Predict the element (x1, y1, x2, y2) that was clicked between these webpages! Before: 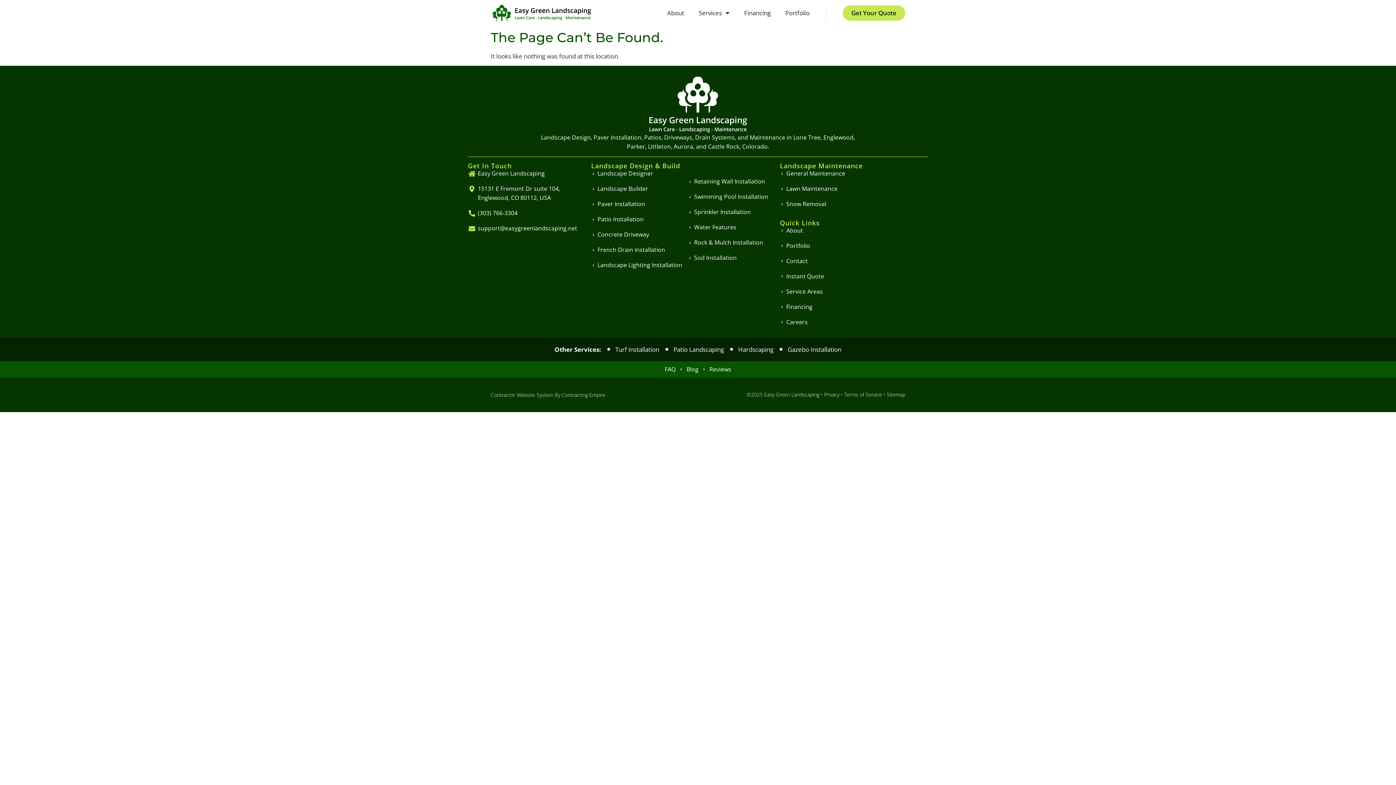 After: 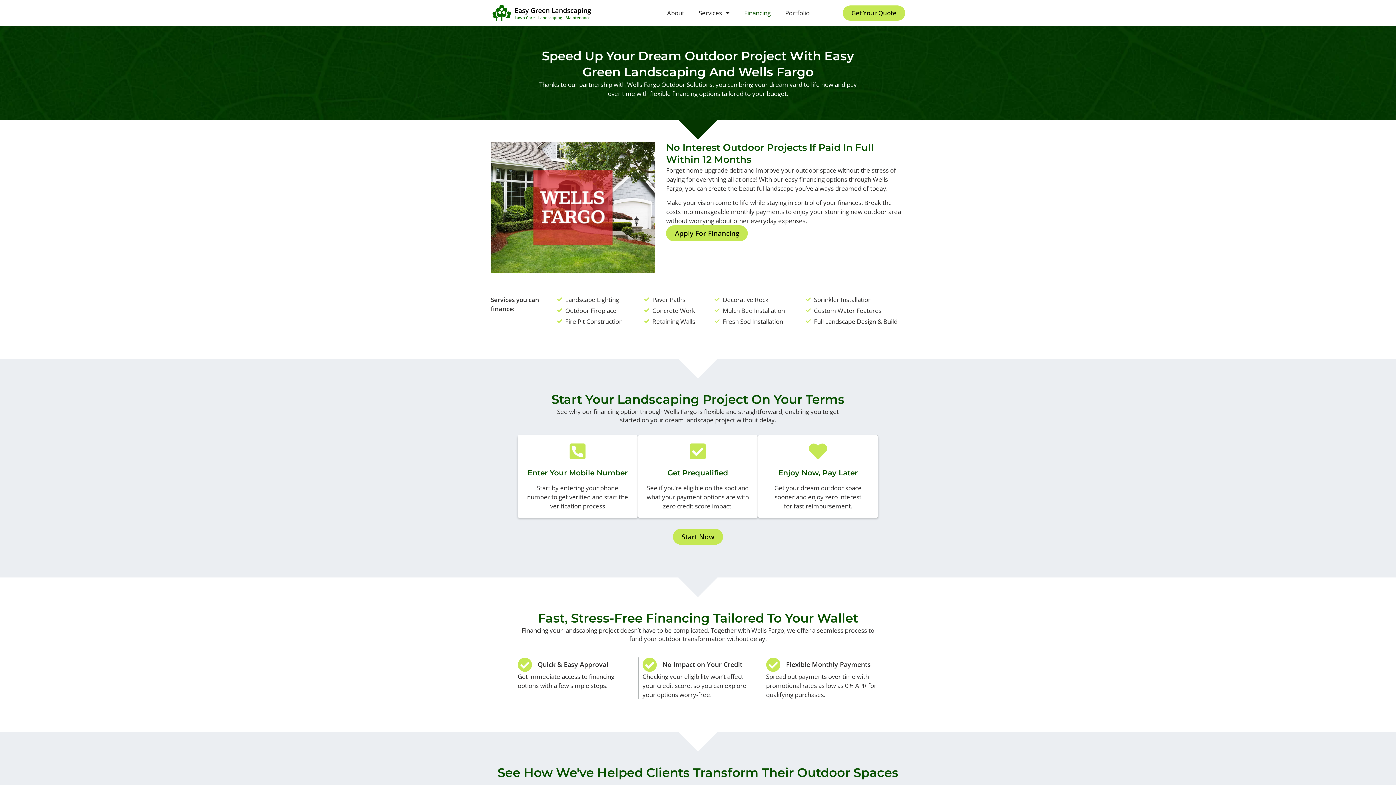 Action: label: Financing bbox: (737, 4, 778, 21)